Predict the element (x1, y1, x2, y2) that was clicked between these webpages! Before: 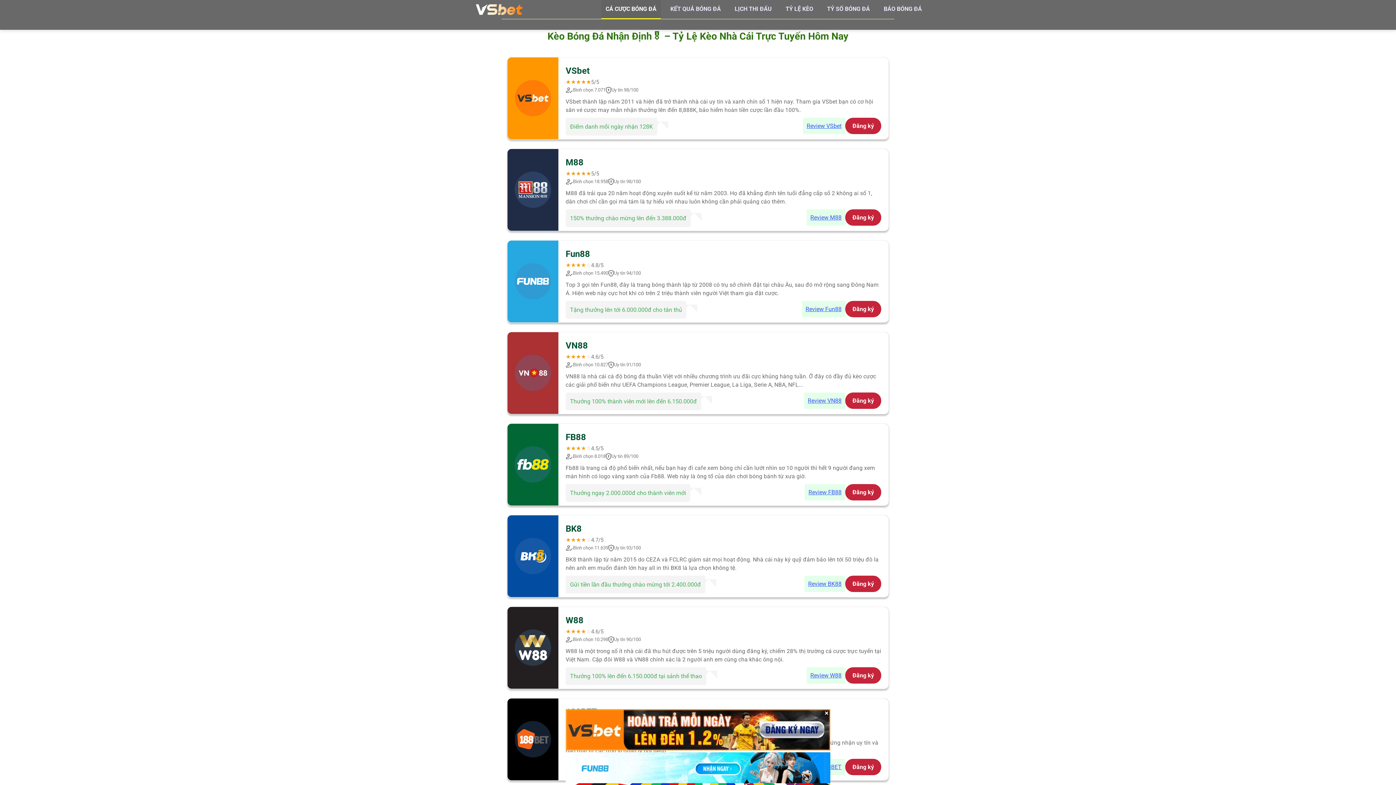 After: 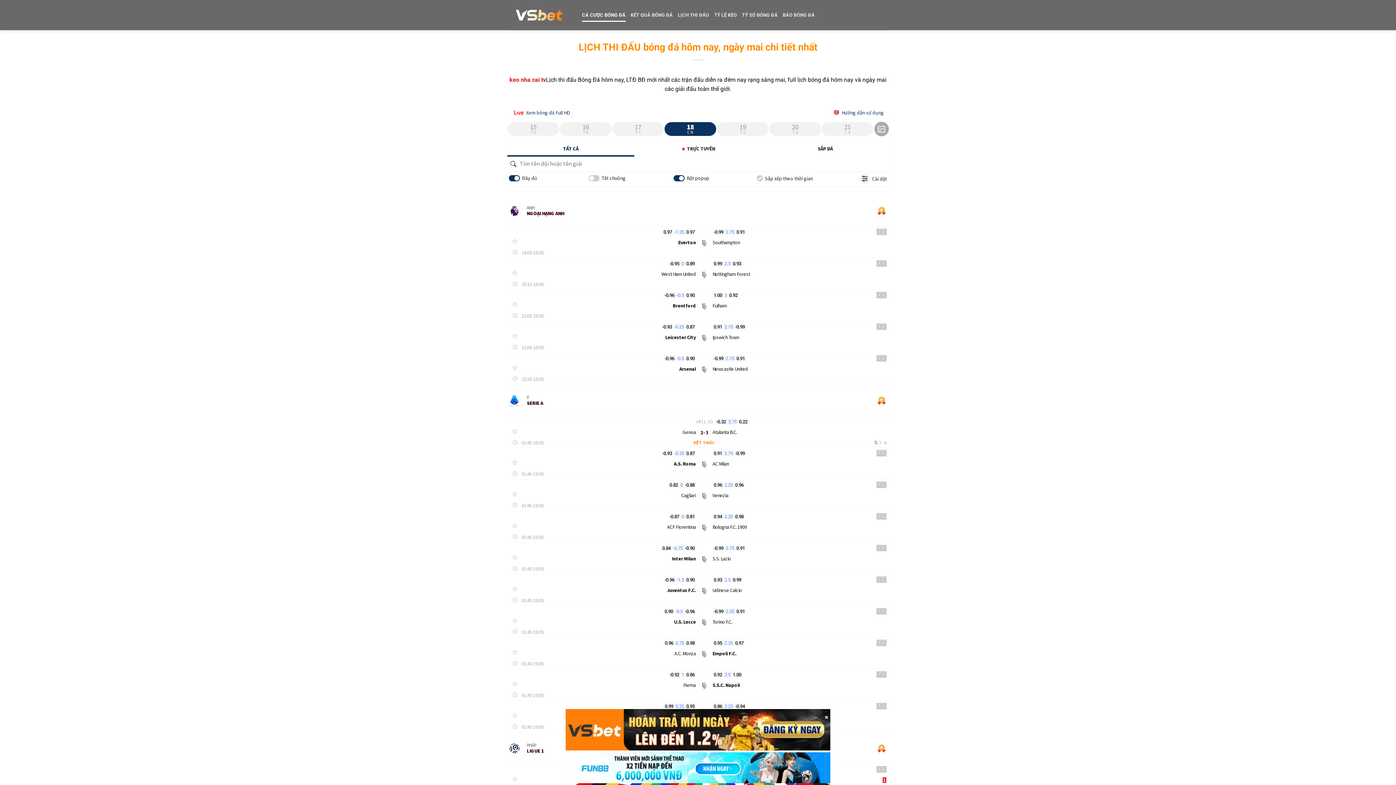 Action: bbox: (730, 0, 776, 18) label: LỊCH THI ĐẤU